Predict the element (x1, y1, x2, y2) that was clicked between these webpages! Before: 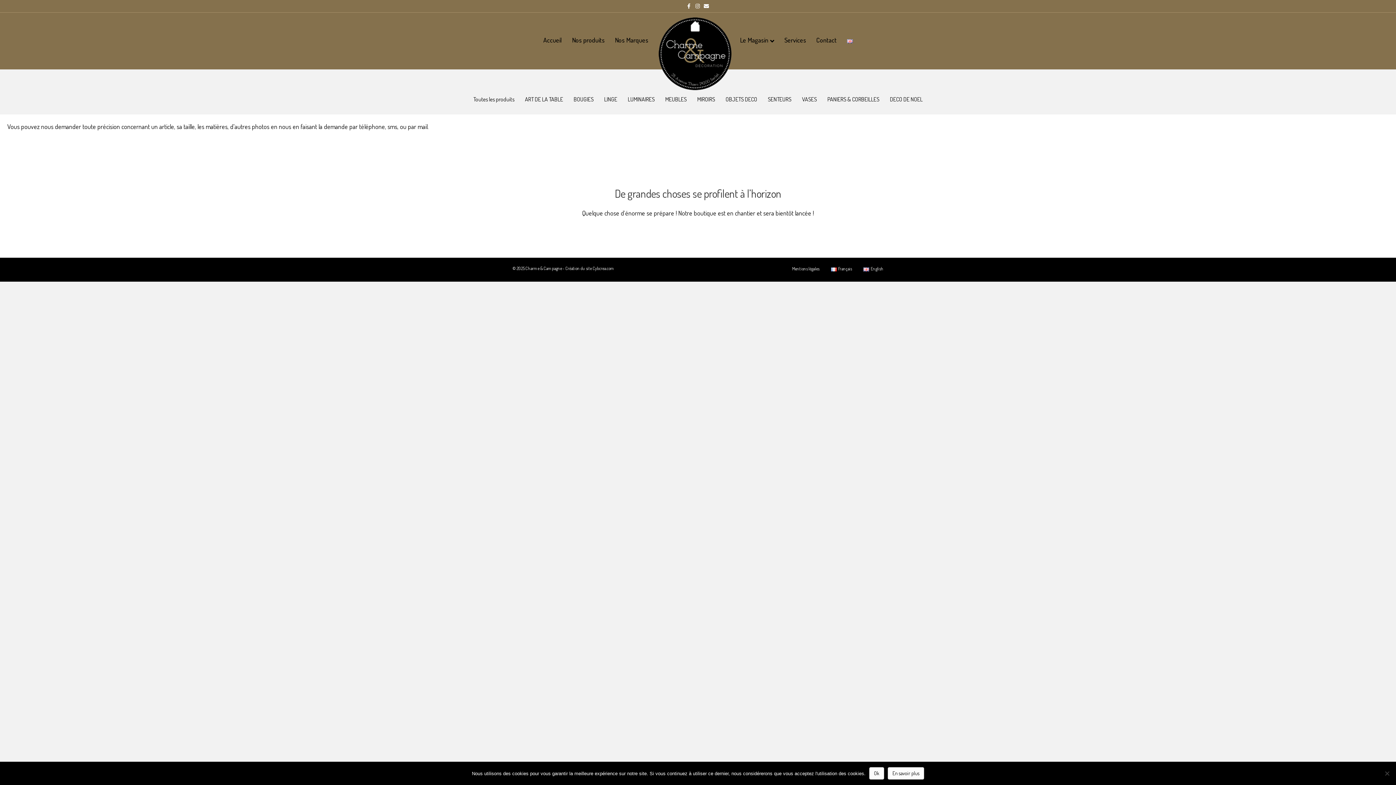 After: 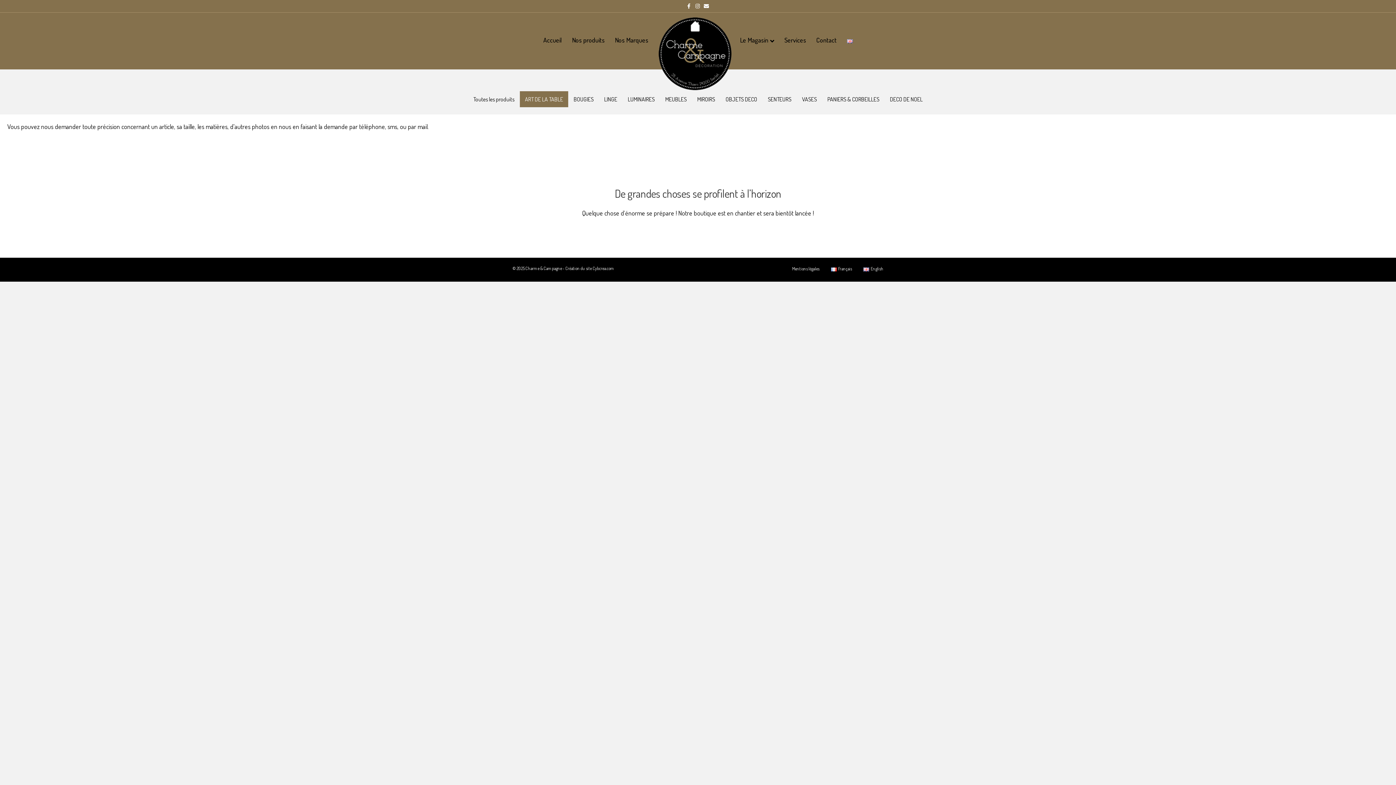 Action: label: ART DE LA TABLE bbox: (520, 91, 568, 107)